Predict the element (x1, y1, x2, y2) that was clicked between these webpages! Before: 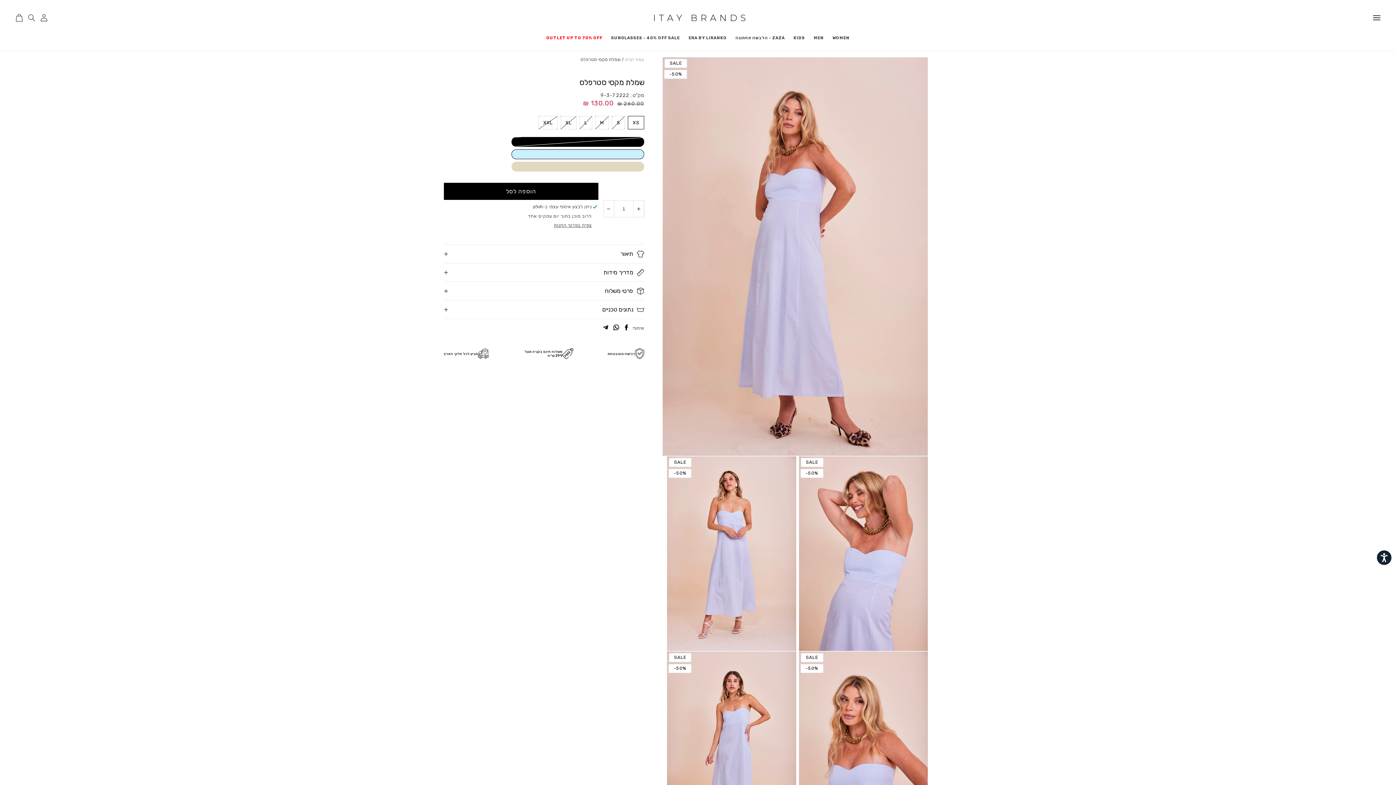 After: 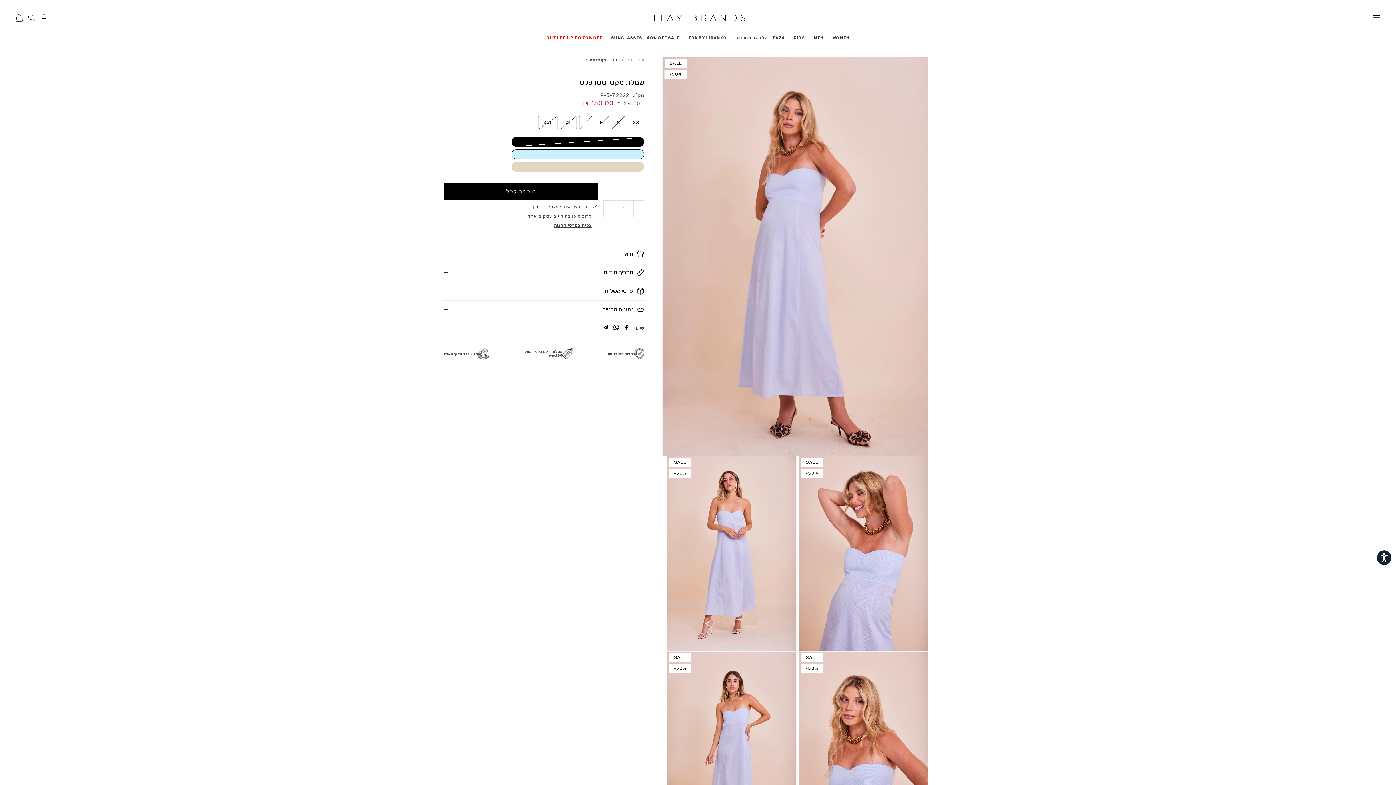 Action: label: ZAZA - הלבשה תחתונה bbox: (731, 31, 789, 46)